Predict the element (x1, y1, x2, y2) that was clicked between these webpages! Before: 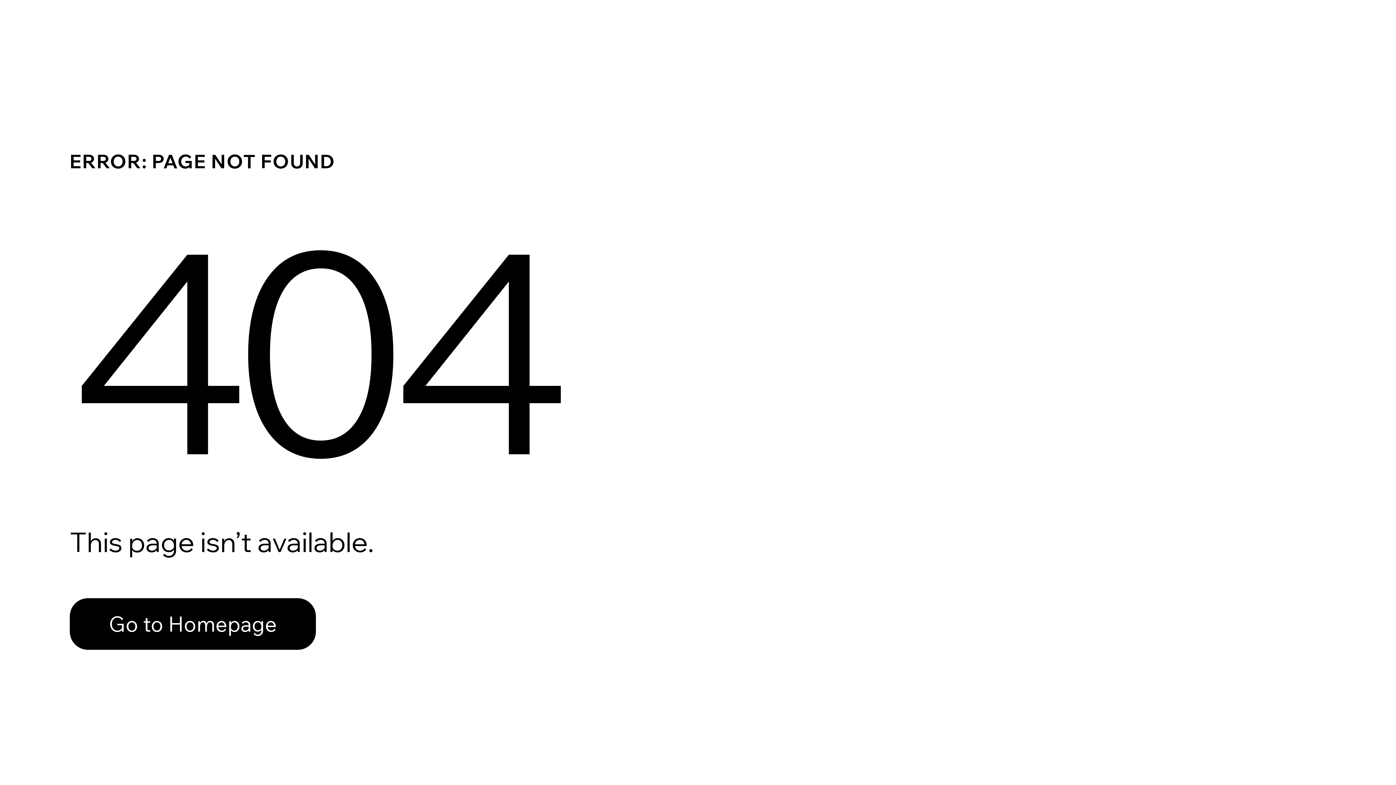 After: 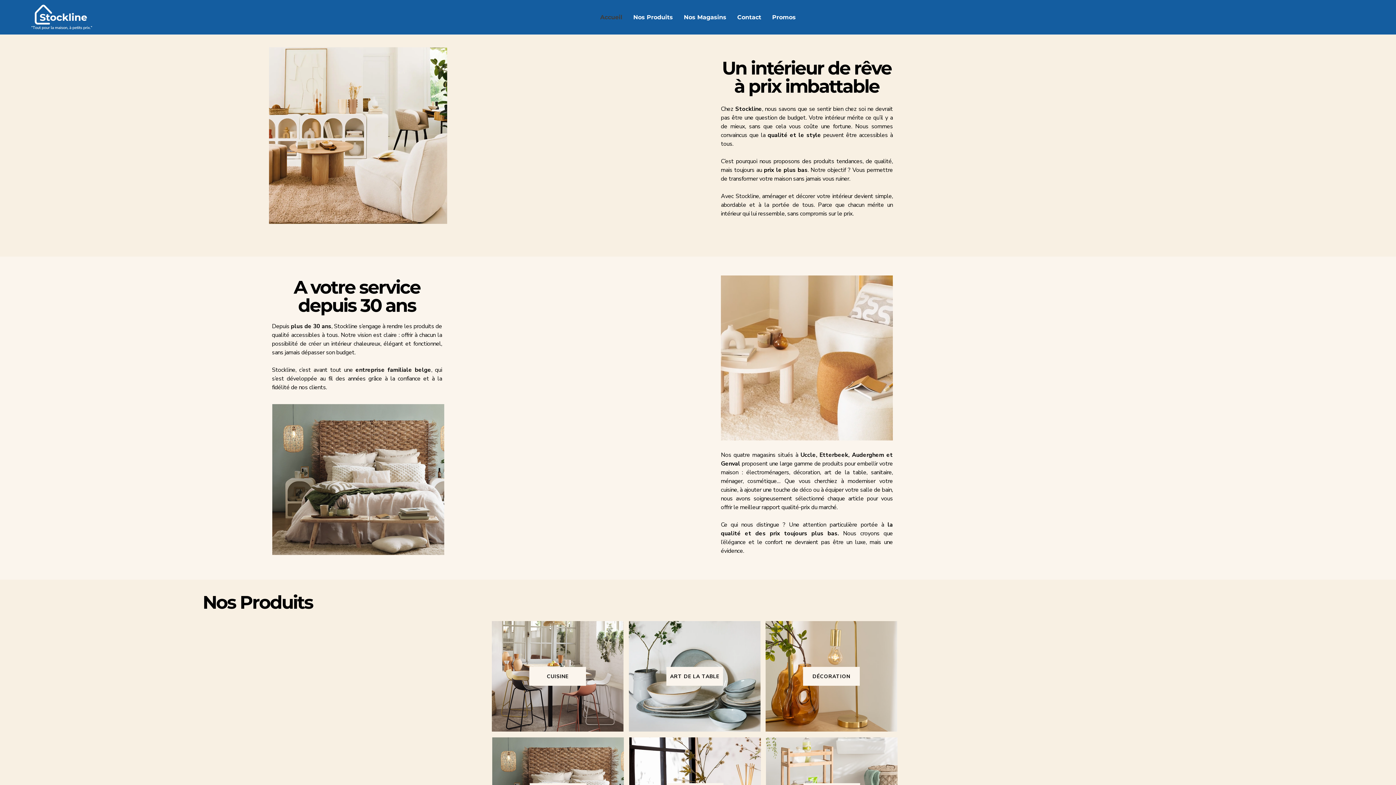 Action: label: Go to Homepage bbox: (69, 598, 316, 650)